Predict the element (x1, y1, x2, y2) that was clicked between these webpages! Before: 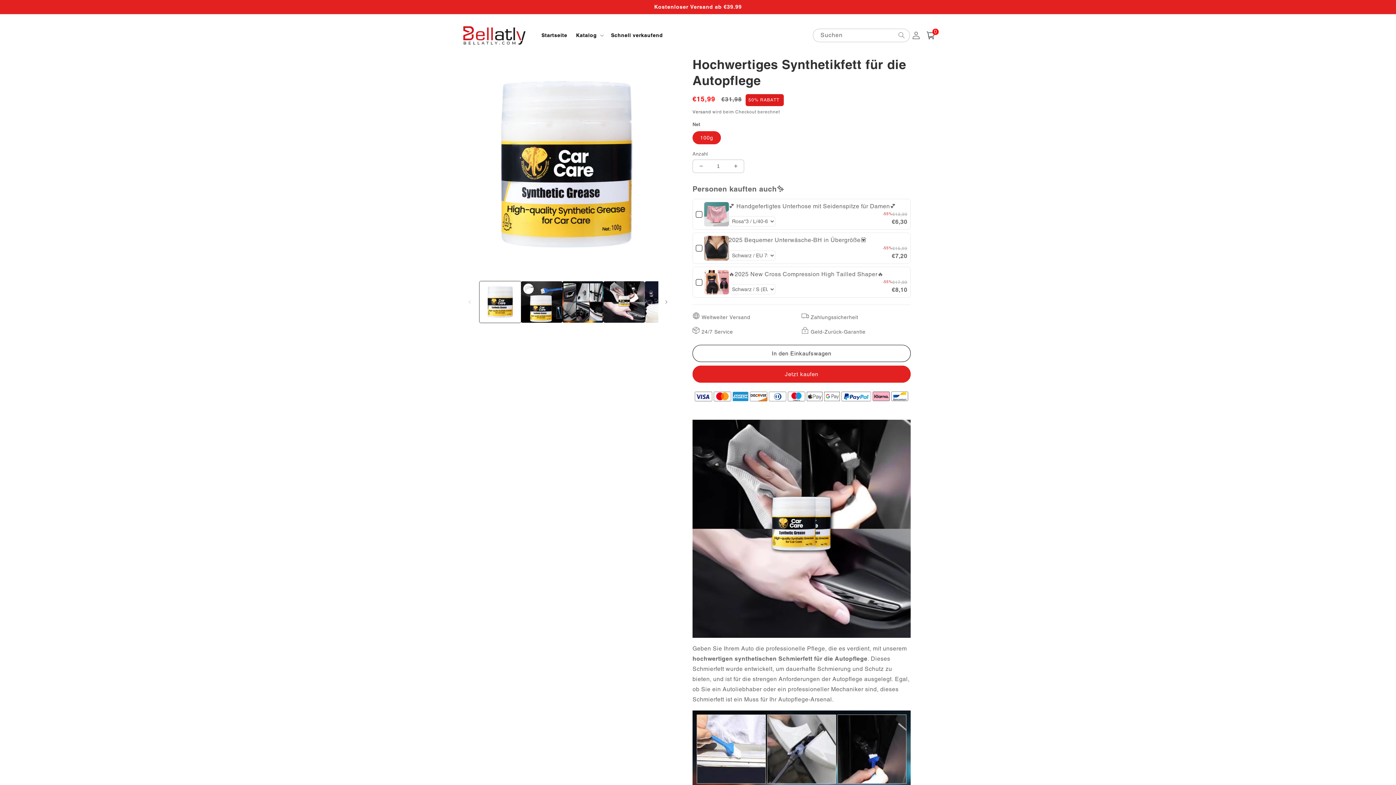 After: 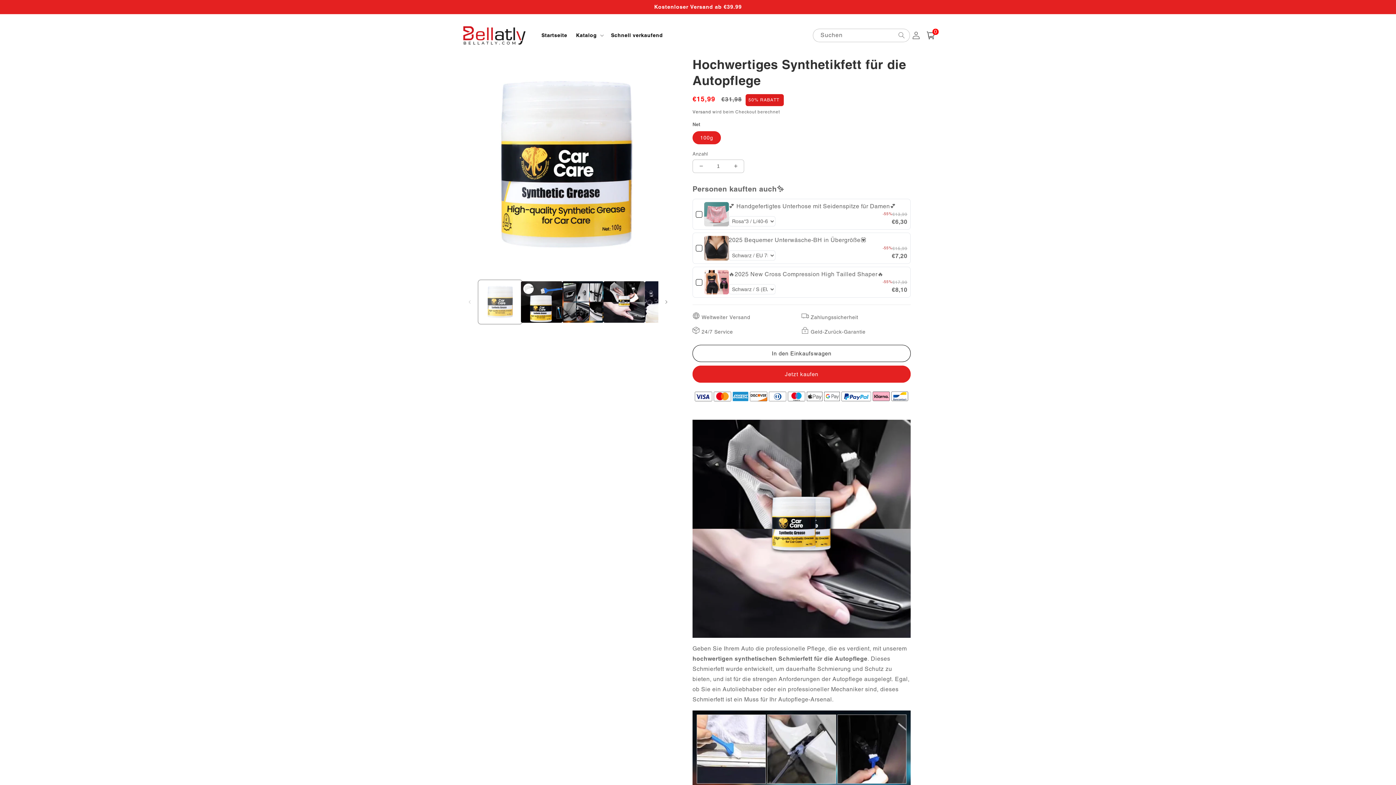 Action: bbox: (479, 281, 521, 322) label: Bild 1 in Galerieansicht laden